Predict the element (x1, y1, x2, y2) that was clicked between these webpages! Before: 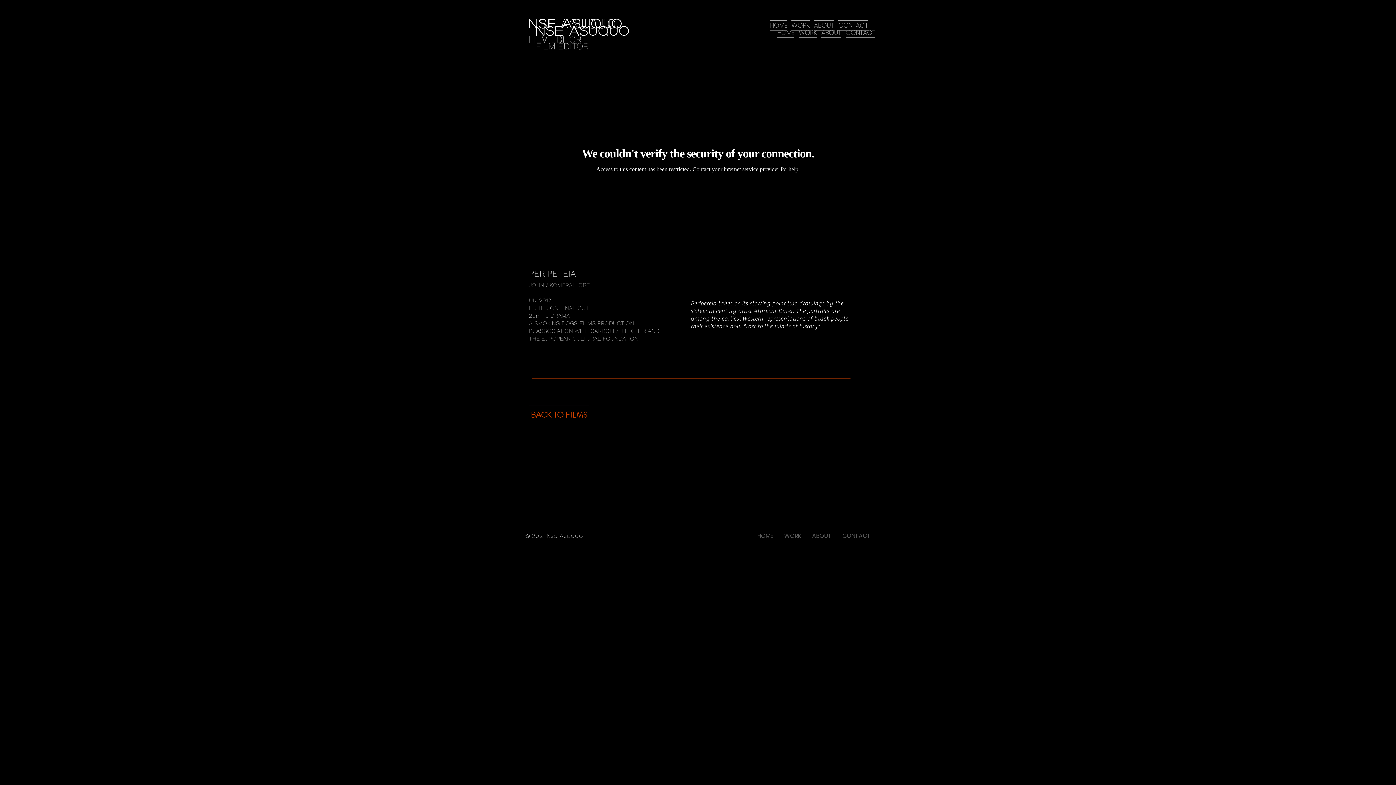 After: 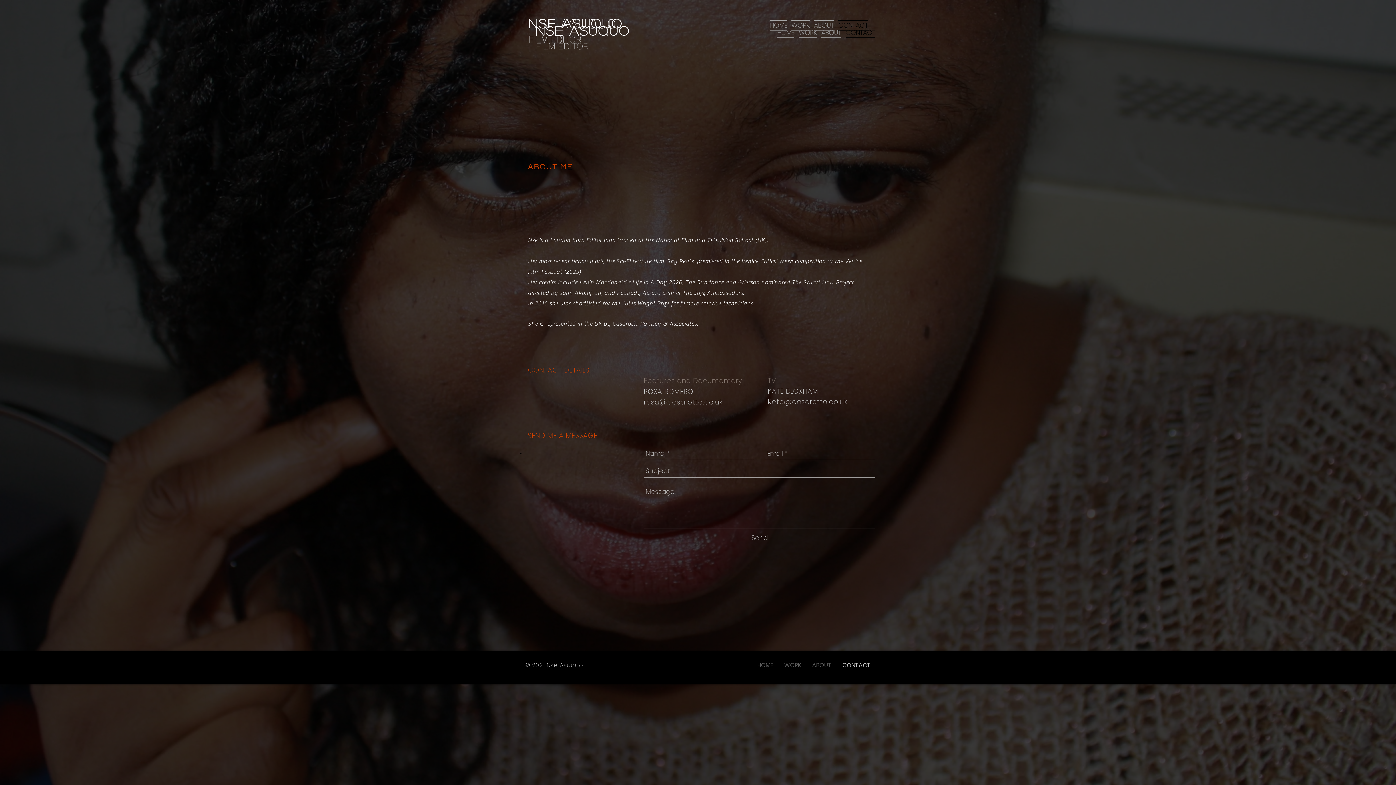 Action: bbox: (836, 20, 868, 30) label: CONTACT